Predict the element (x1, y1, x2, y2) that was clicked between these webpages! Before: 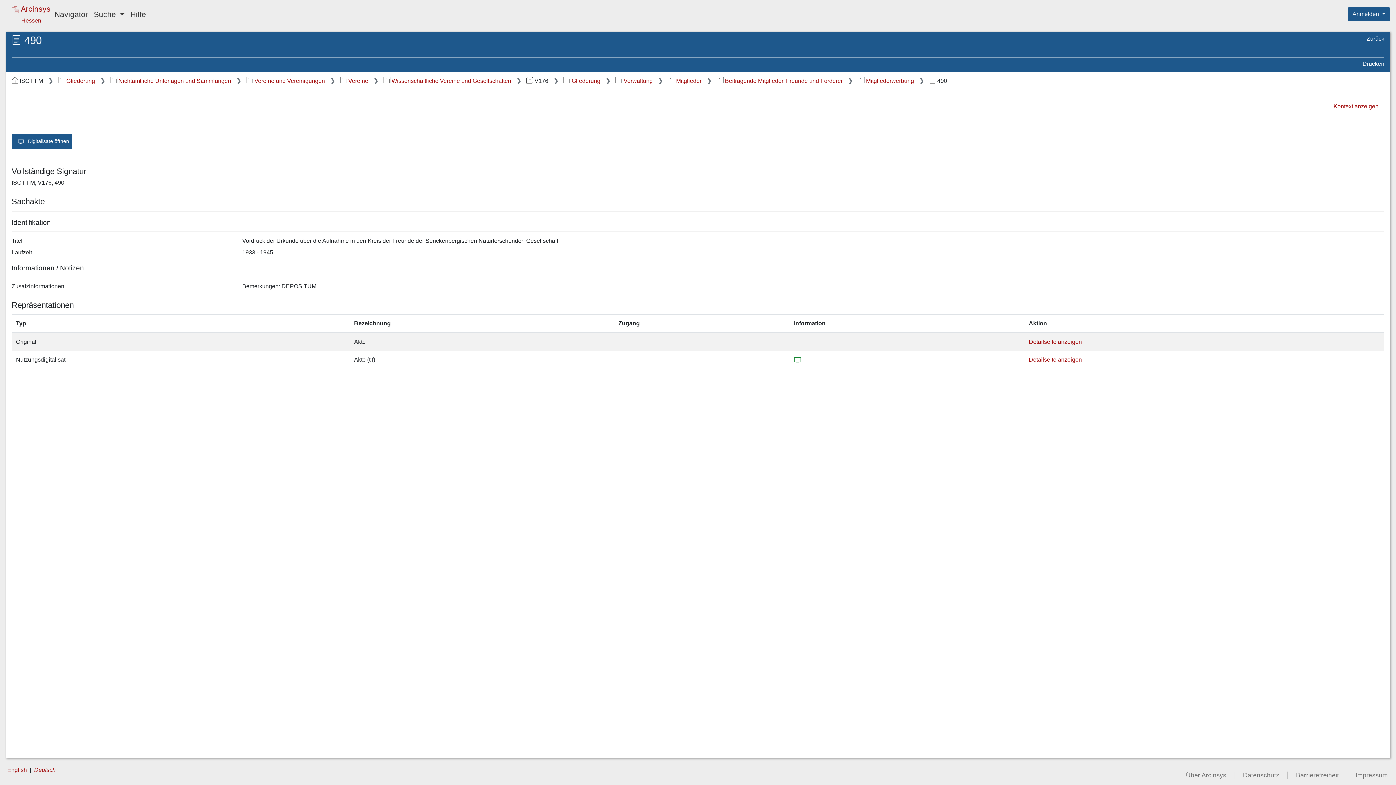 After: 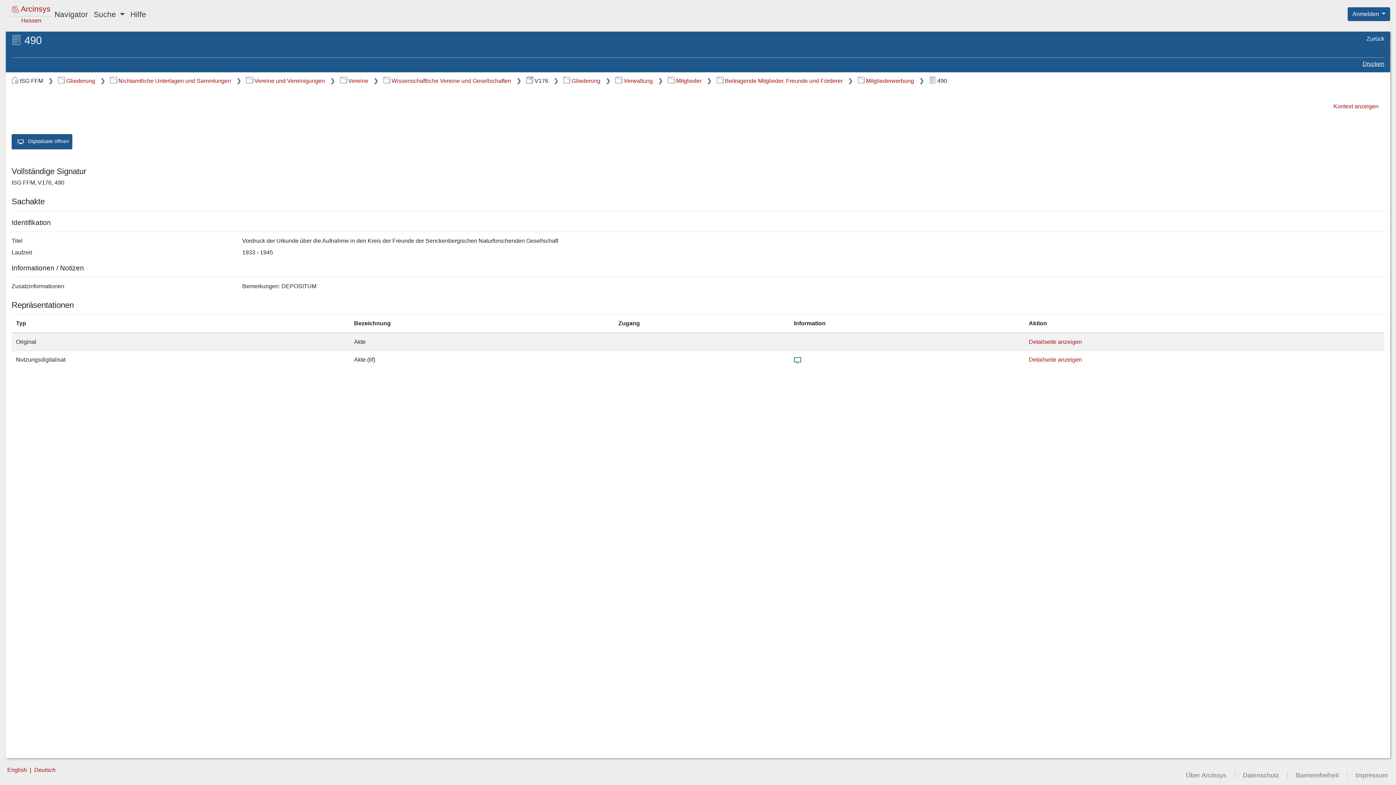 Action: label: Drucken bbox: (1362, 59, 1384, 68)